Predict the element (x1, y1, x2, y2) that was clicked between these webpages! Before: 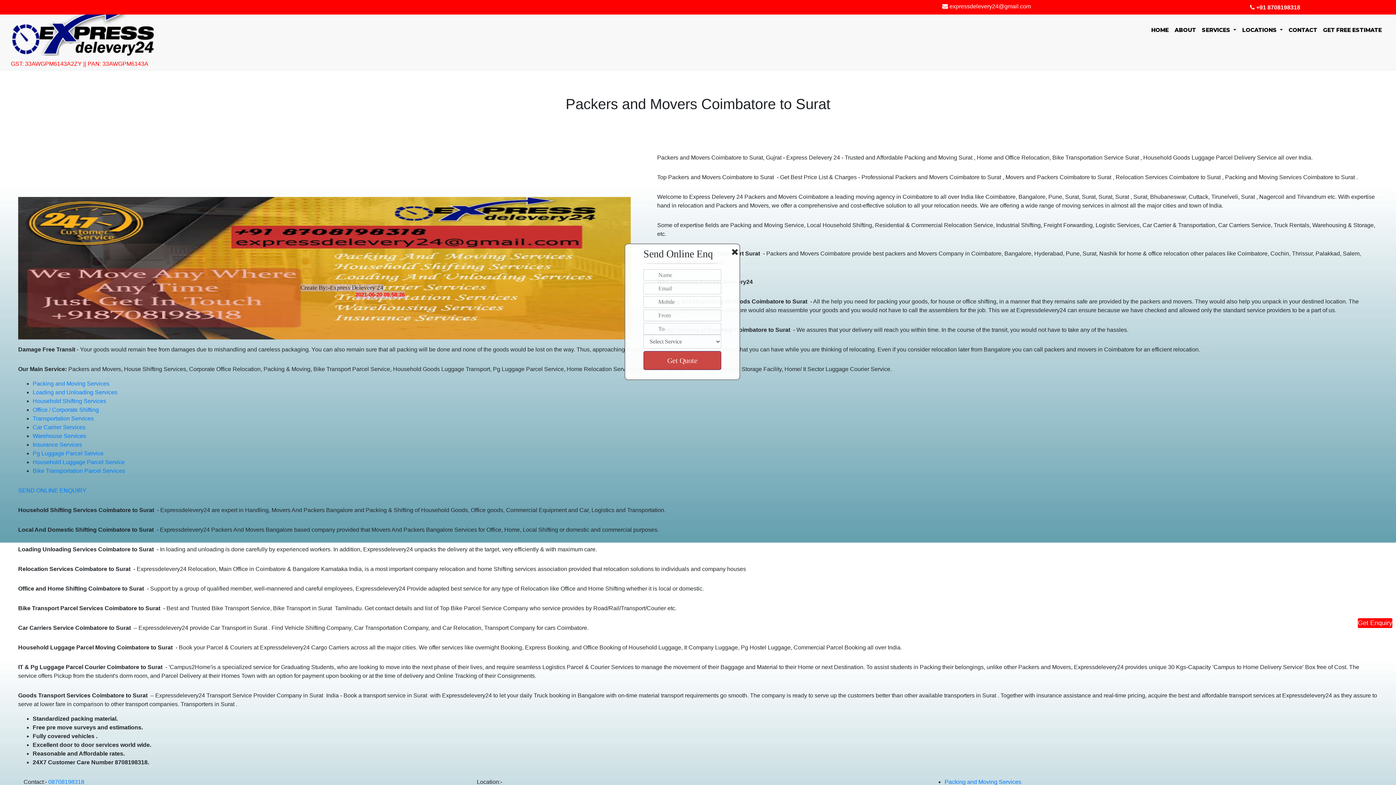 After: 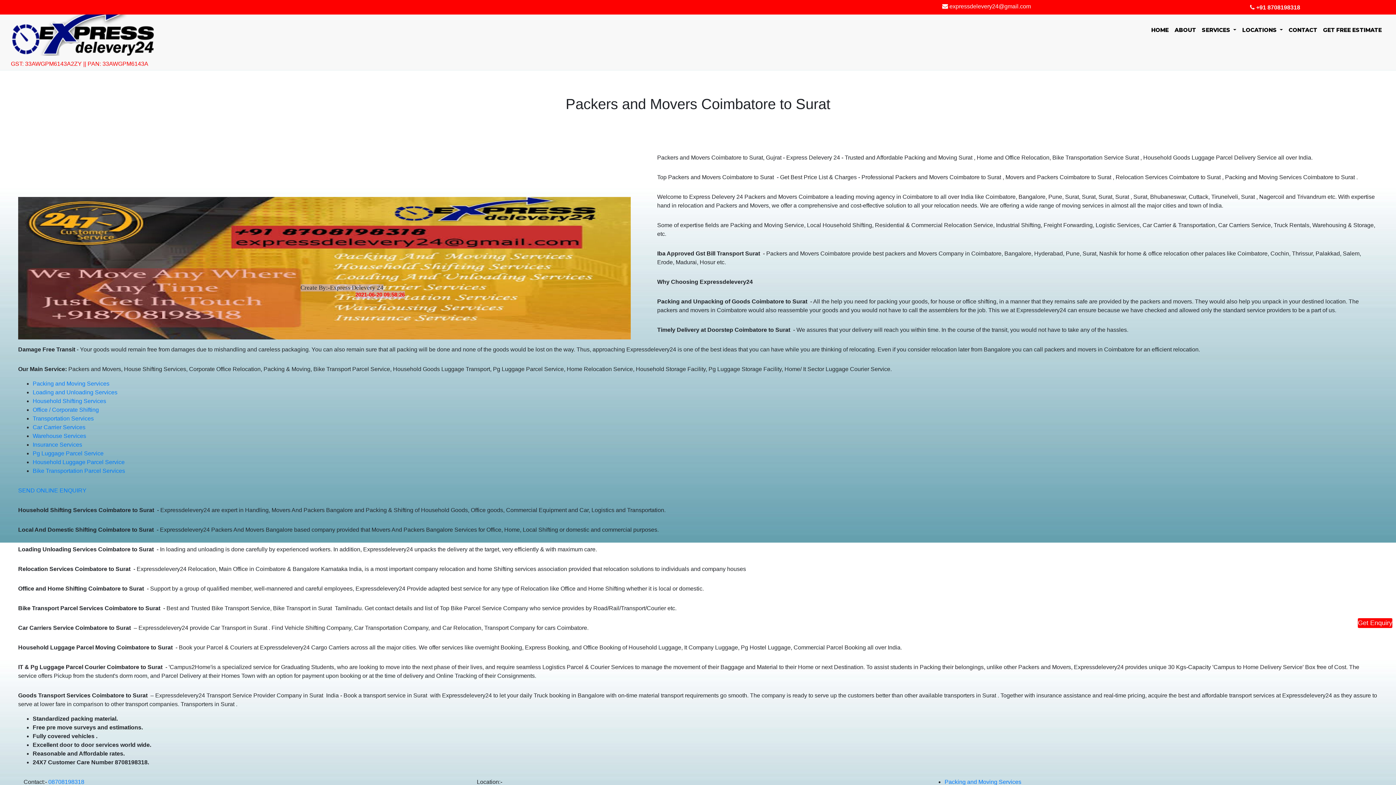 Action: bbox: (731, 247, 738, 257)